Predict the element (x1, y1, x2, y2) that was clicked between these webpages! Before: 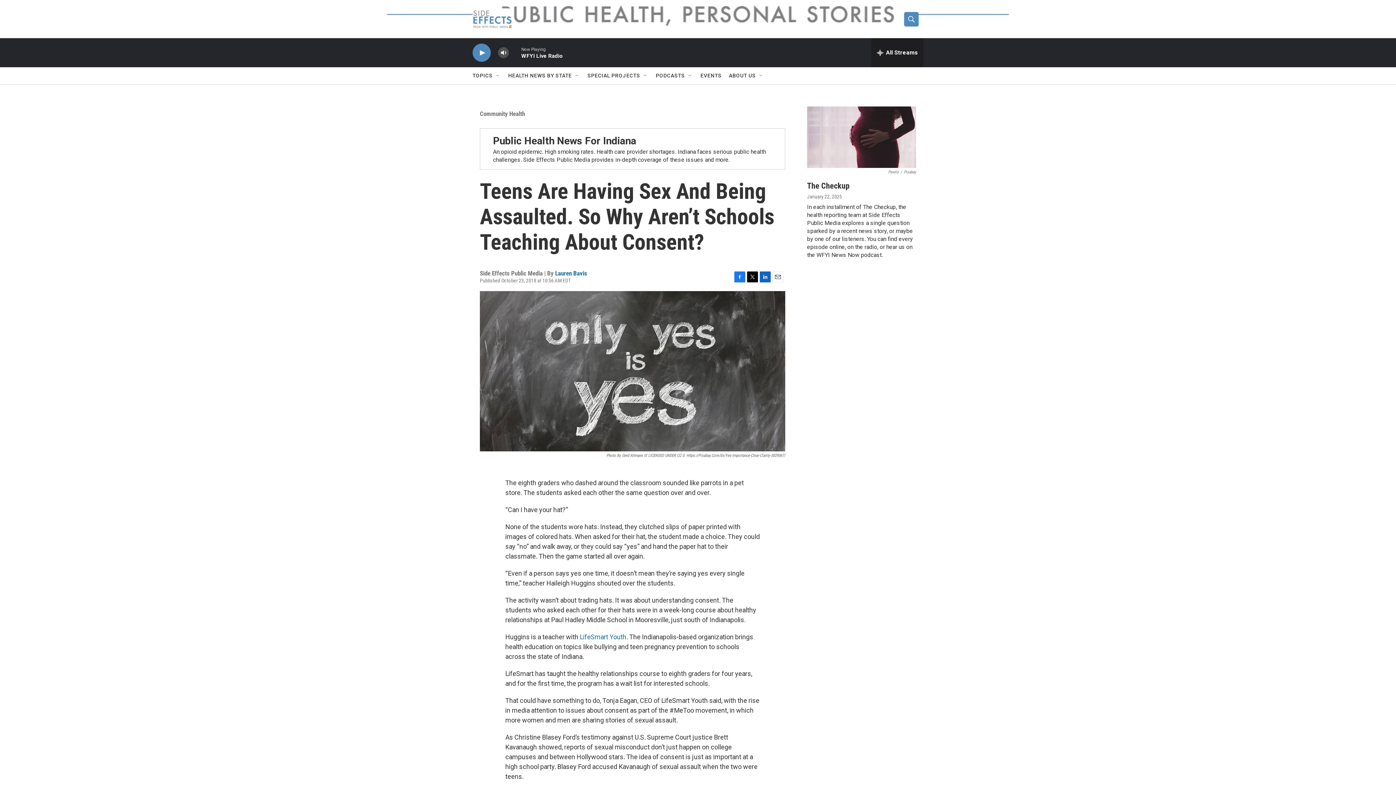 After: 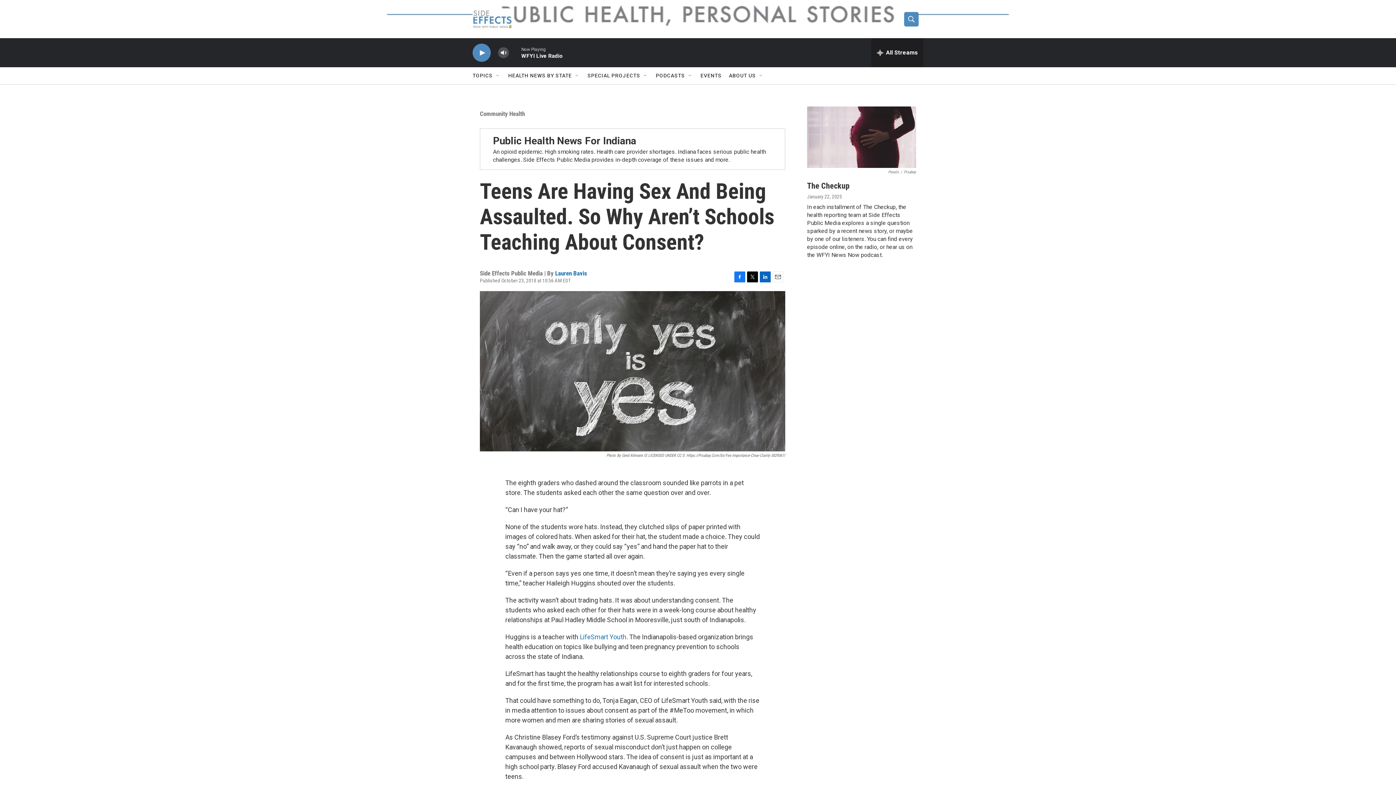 Action: bbox: (772, 271, 783, 282) label: Email